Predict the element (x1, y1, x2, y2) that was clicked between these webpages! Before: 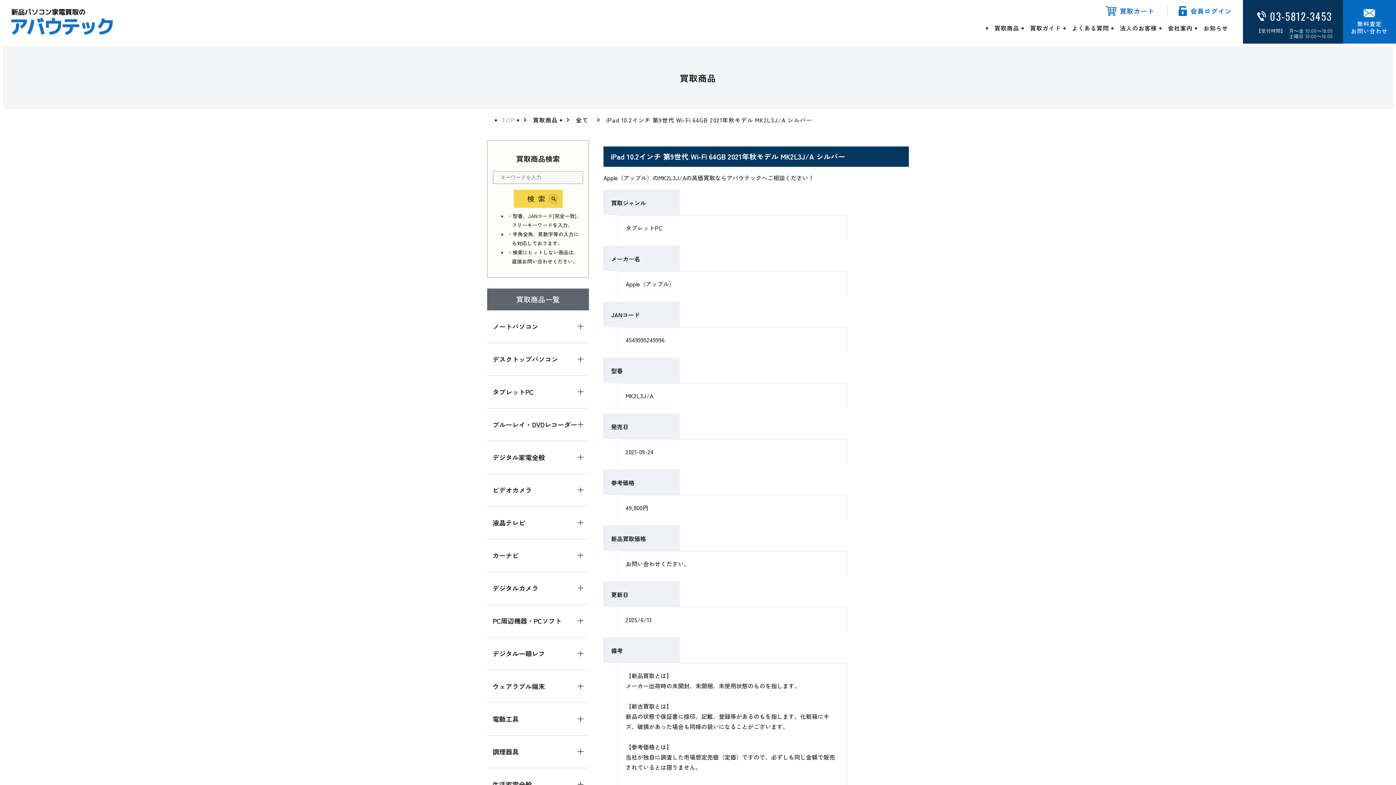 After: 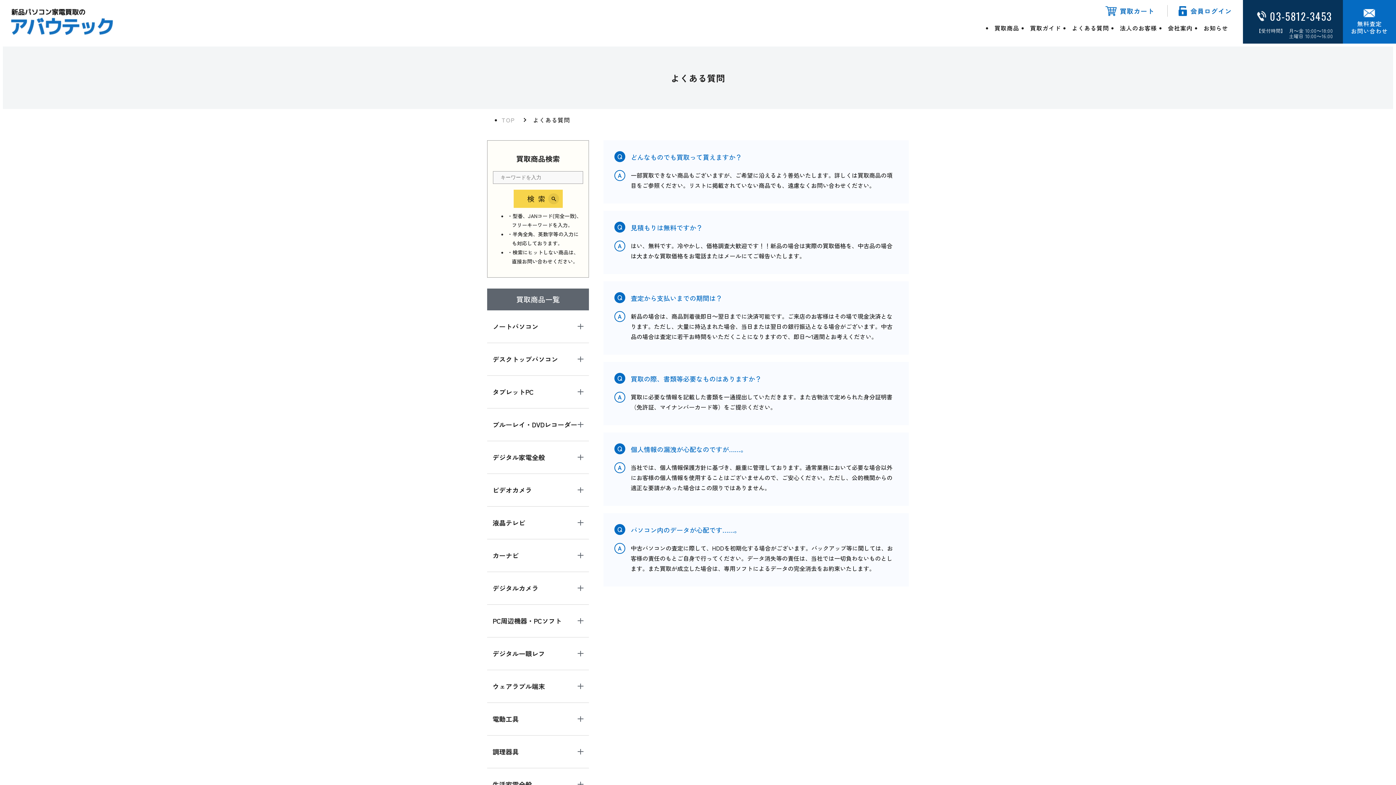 Action: bbox: (1070, 21, 1111, 34) label: よくある質問